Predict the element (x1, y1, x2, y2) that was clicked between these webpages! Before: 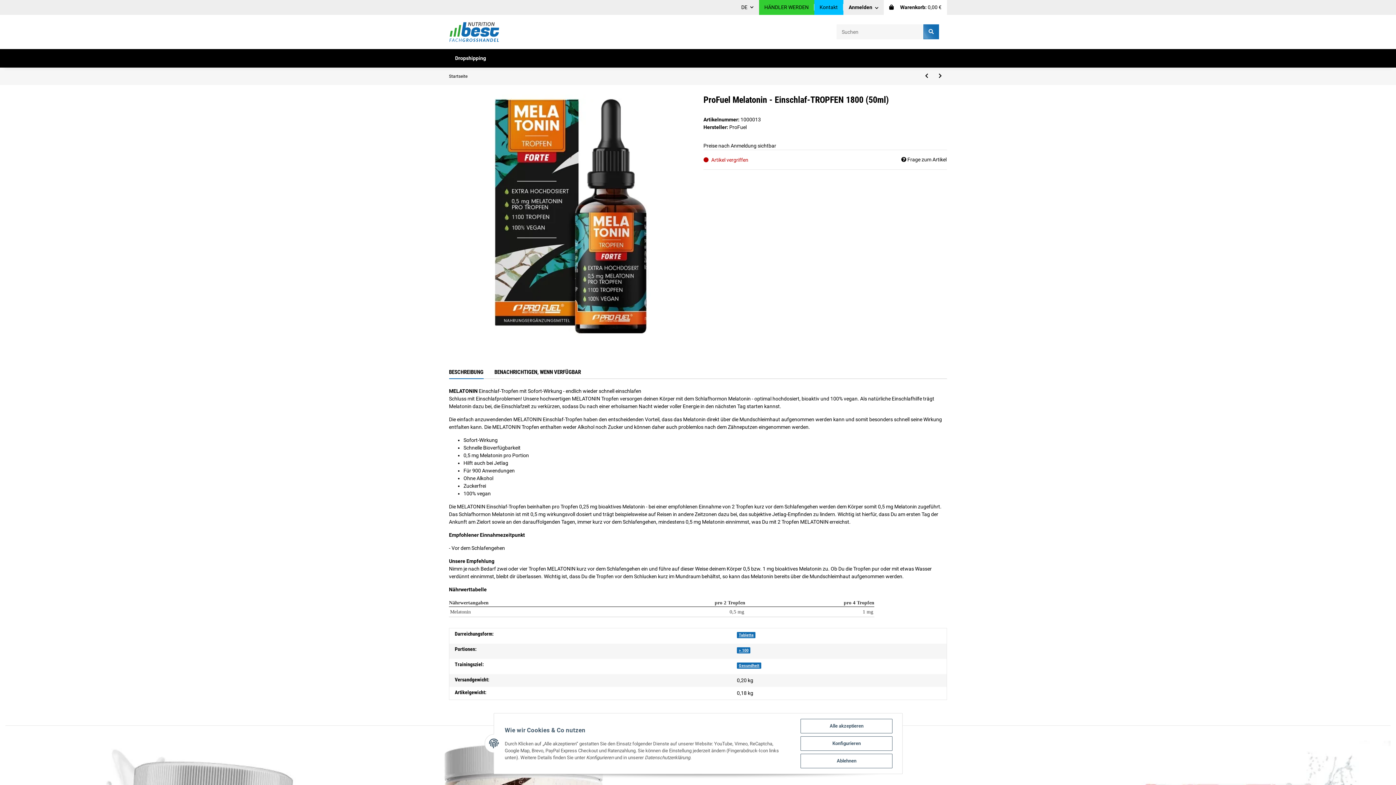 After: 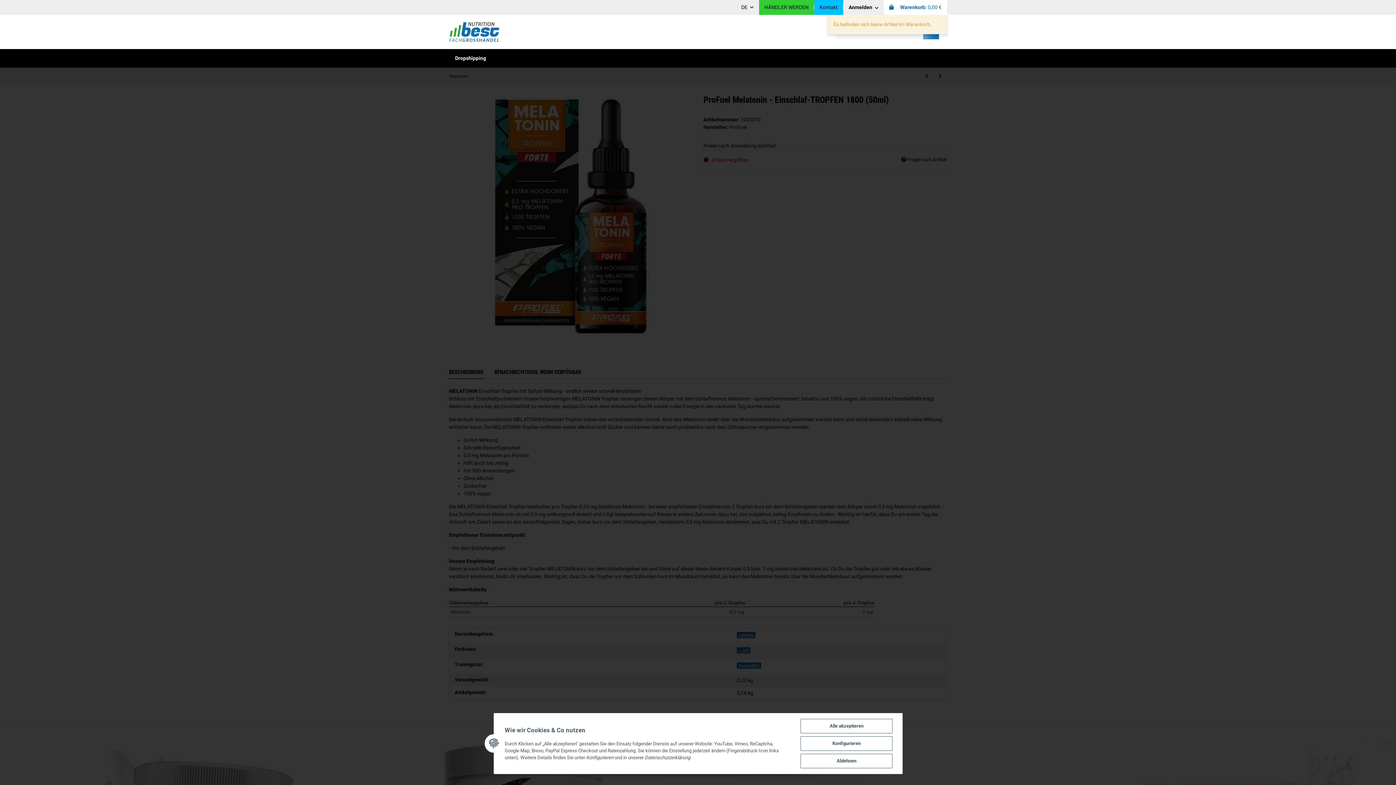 Action: bbox: (884, 0, 947, 14) label: Warenkorb